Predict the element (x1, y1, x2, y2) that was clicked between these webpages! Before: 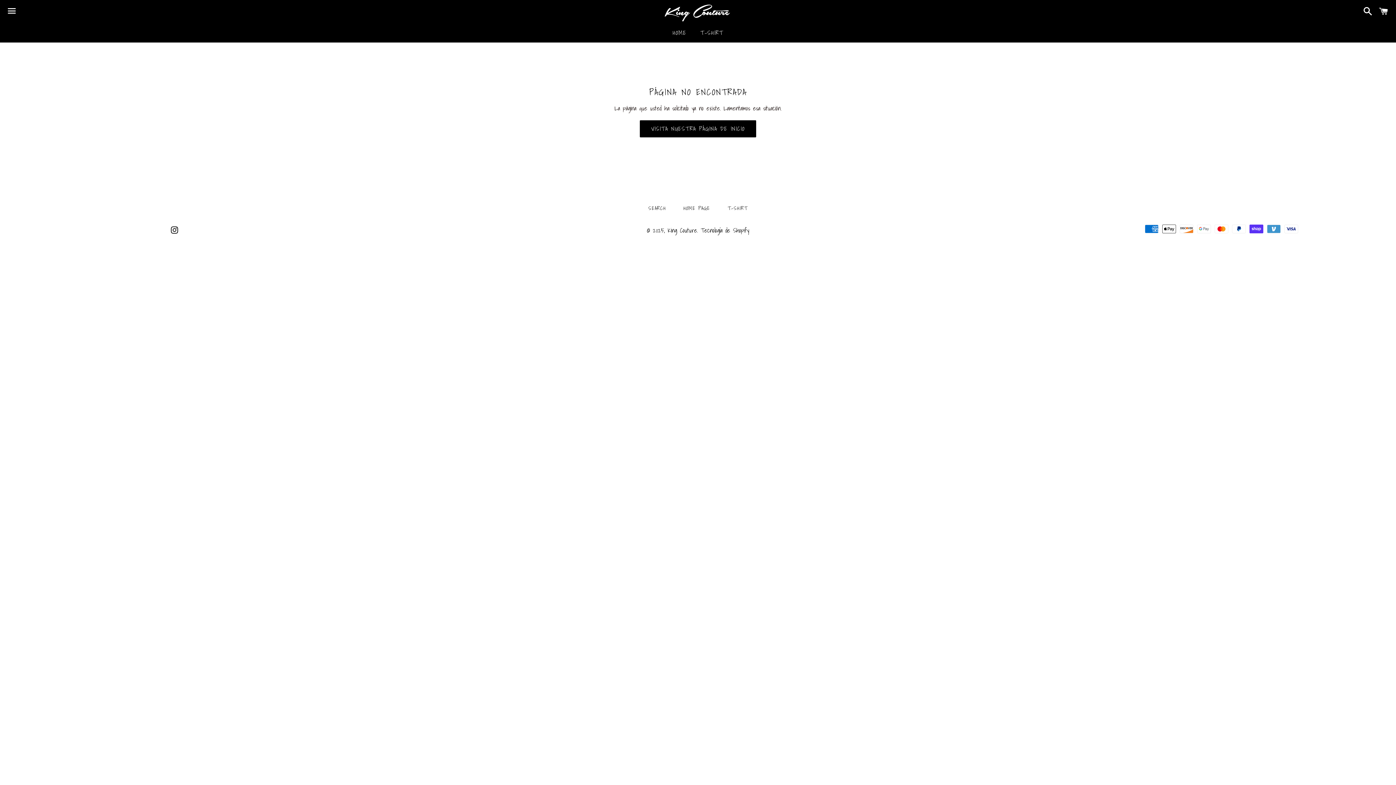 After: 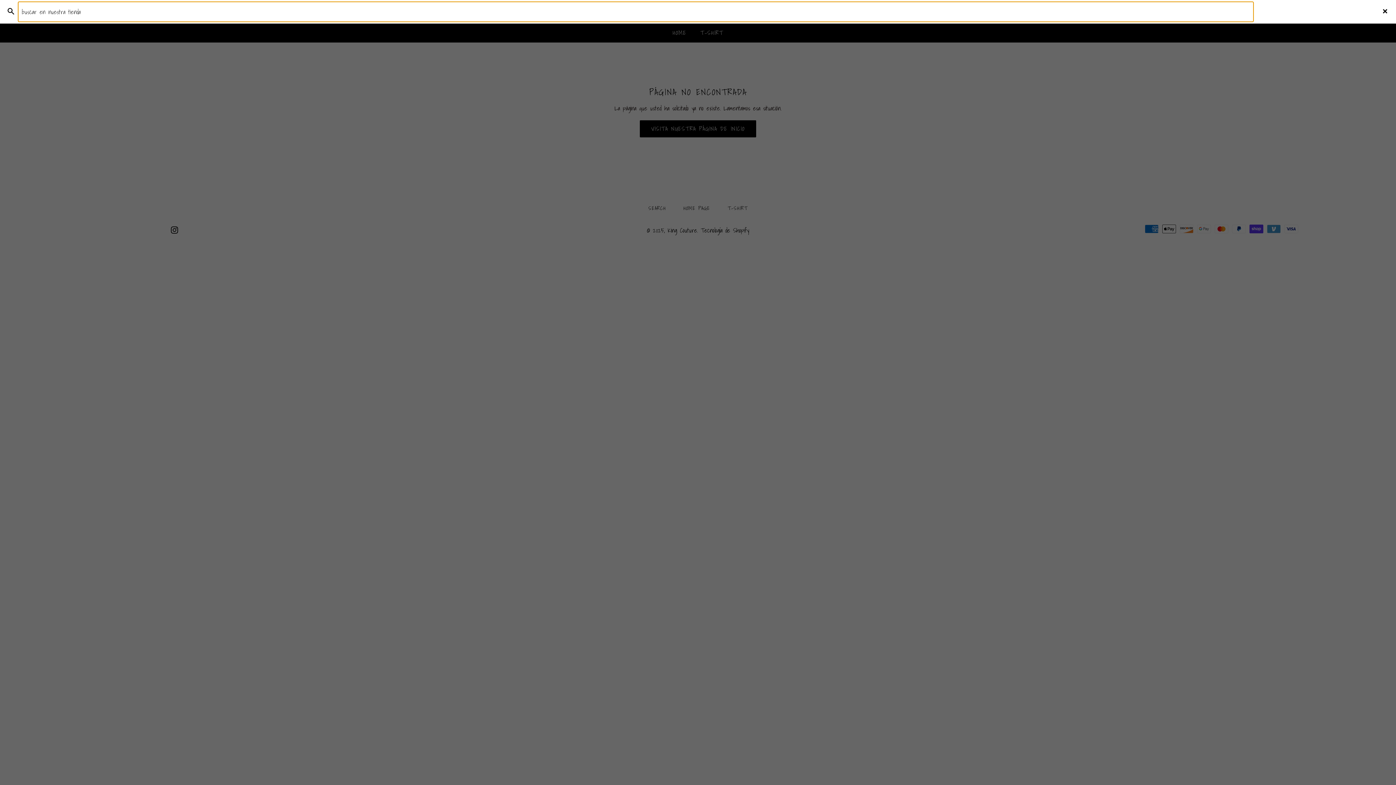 Action: label: Buscar bbox: (1360, 0, 1372, 22)